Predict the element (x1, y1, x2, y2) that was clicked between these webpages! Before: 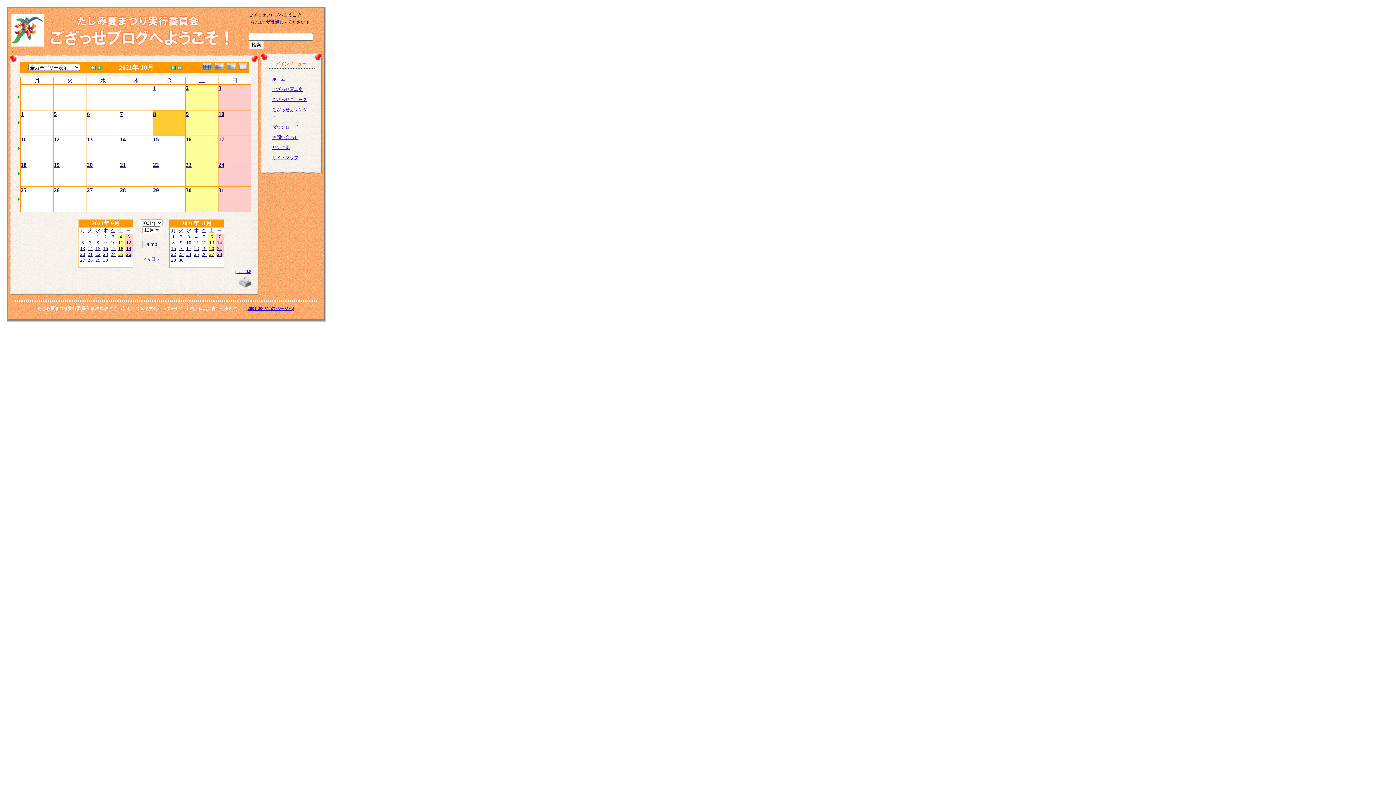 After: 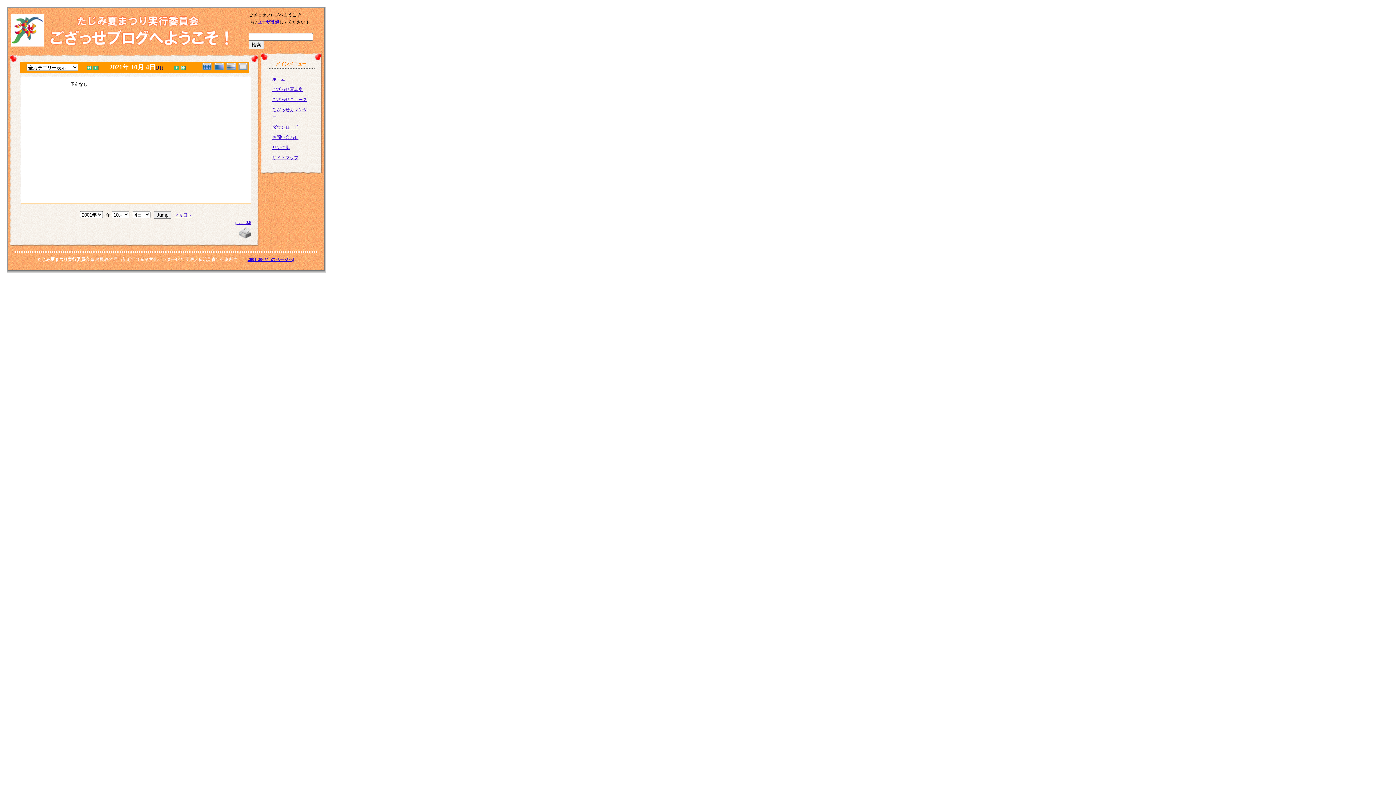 Action: bbox: (20, 112, 23, 117) label: 4